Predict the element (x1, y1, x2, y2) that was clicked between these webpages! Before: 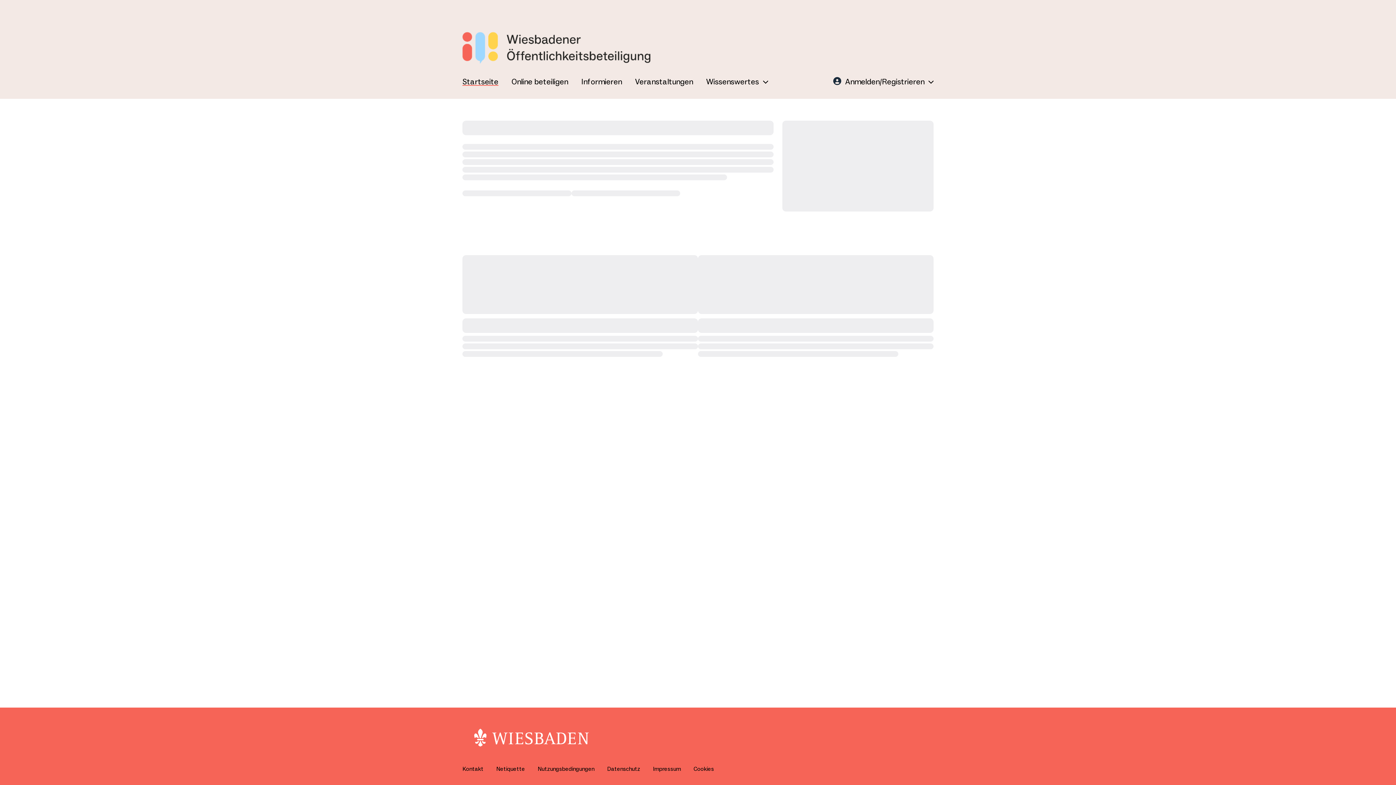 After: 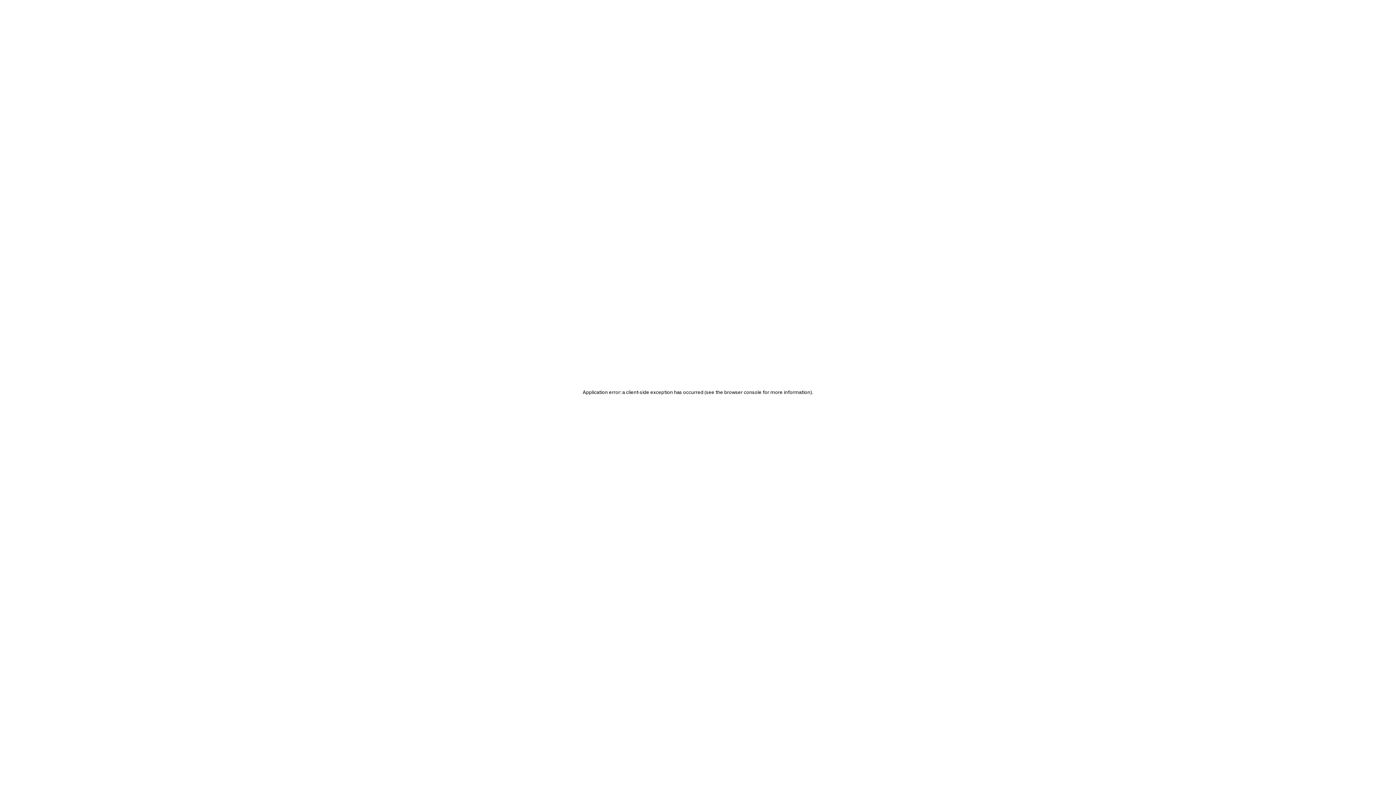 Action: bbox: (537, 765, 594, 773) label: Nutzungsbedingungen